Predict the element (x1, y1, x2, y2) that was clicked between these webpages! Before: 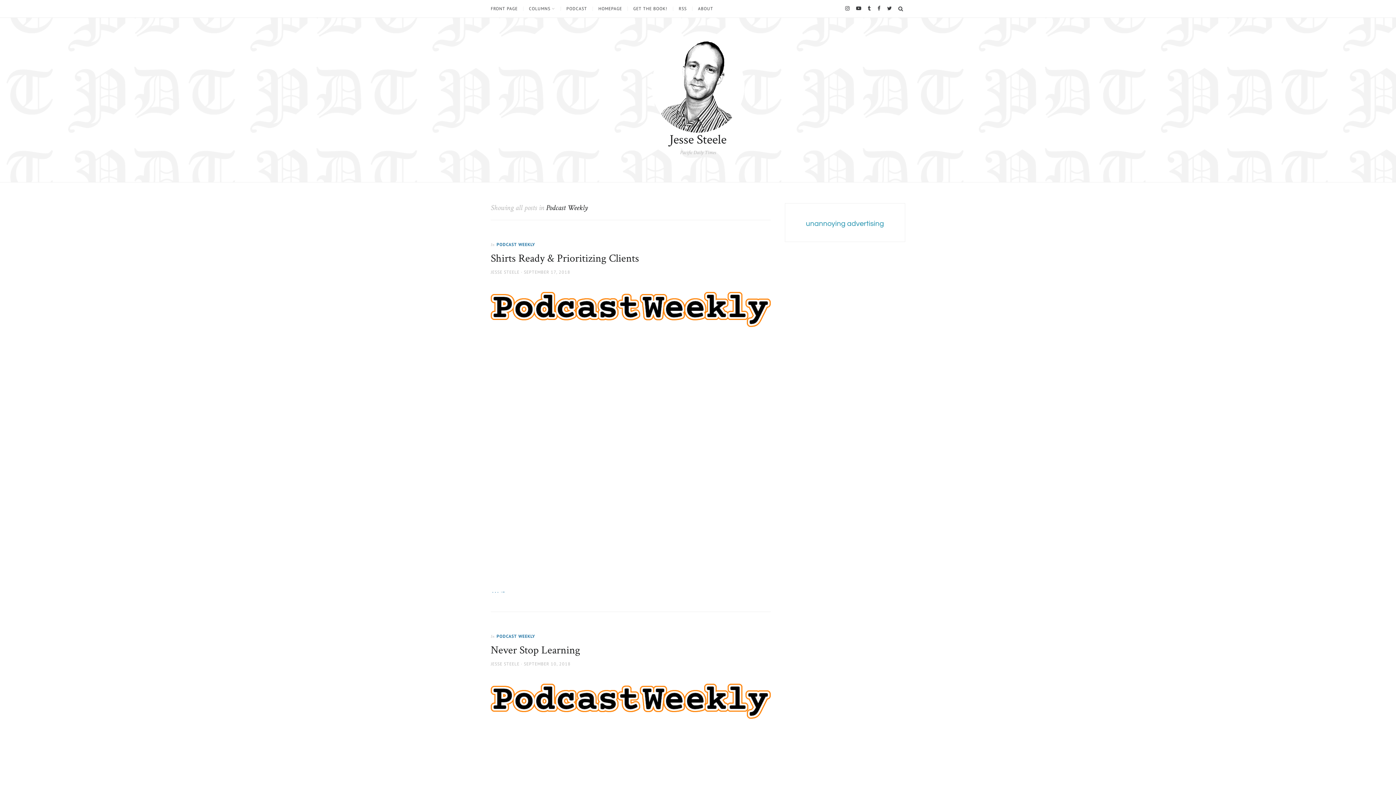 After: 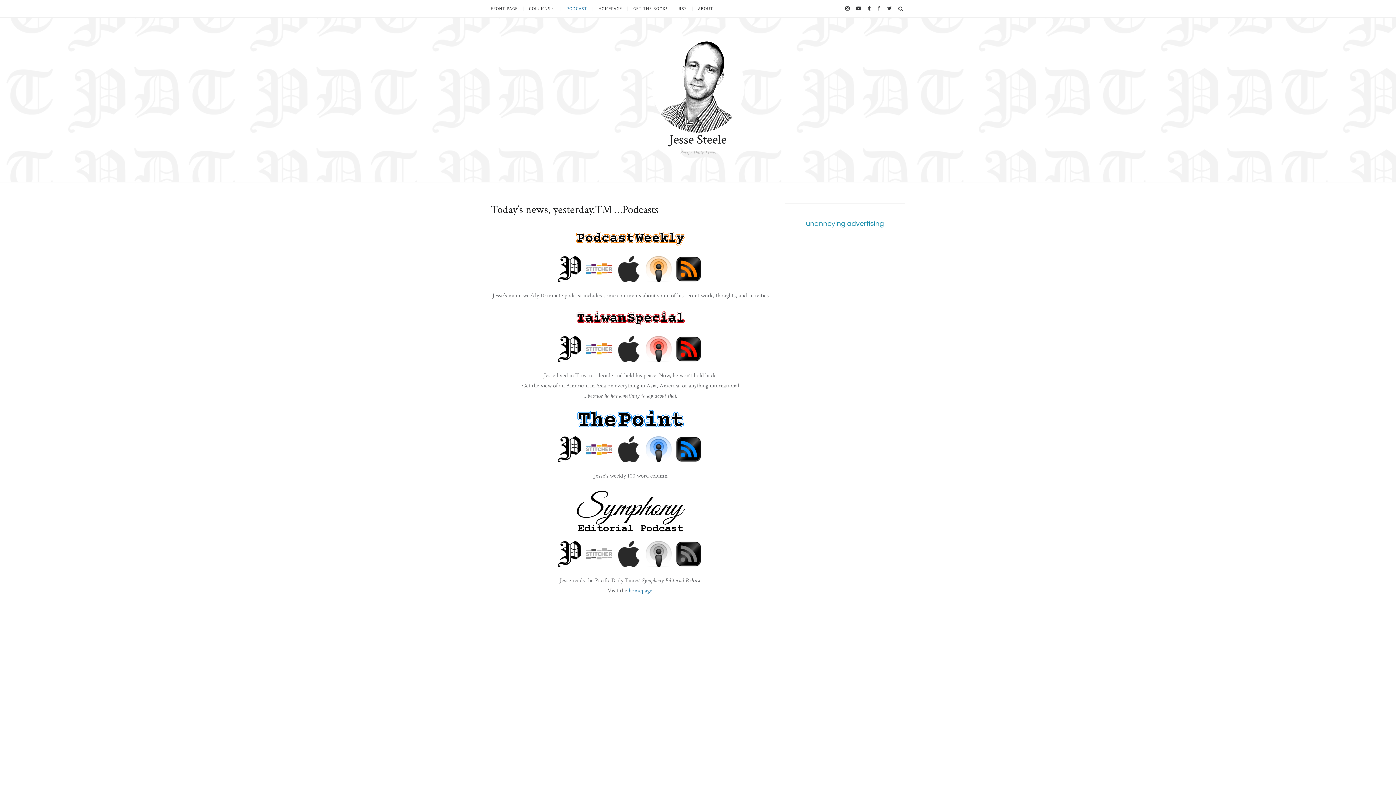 Action: label: PODCAST bbox: (560, 6, 592, 10)